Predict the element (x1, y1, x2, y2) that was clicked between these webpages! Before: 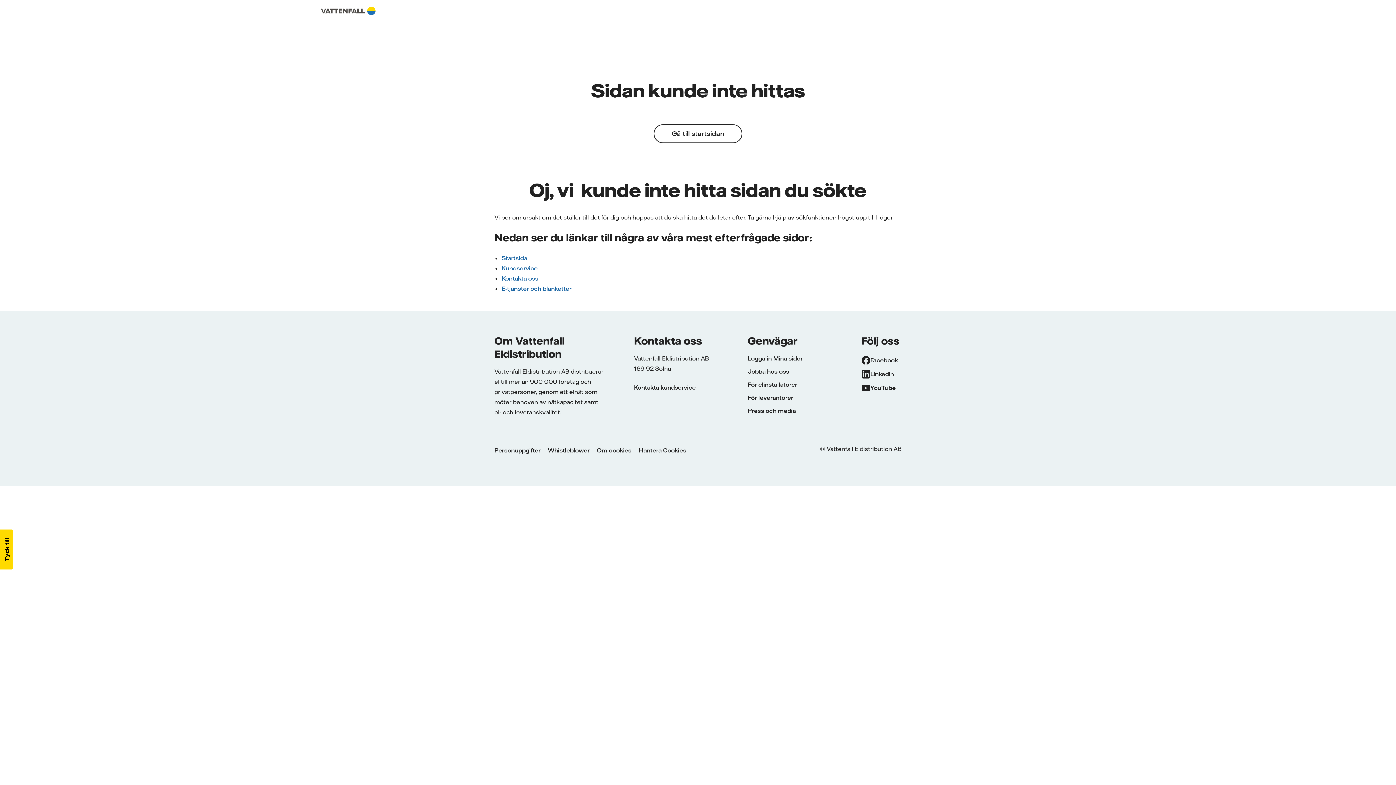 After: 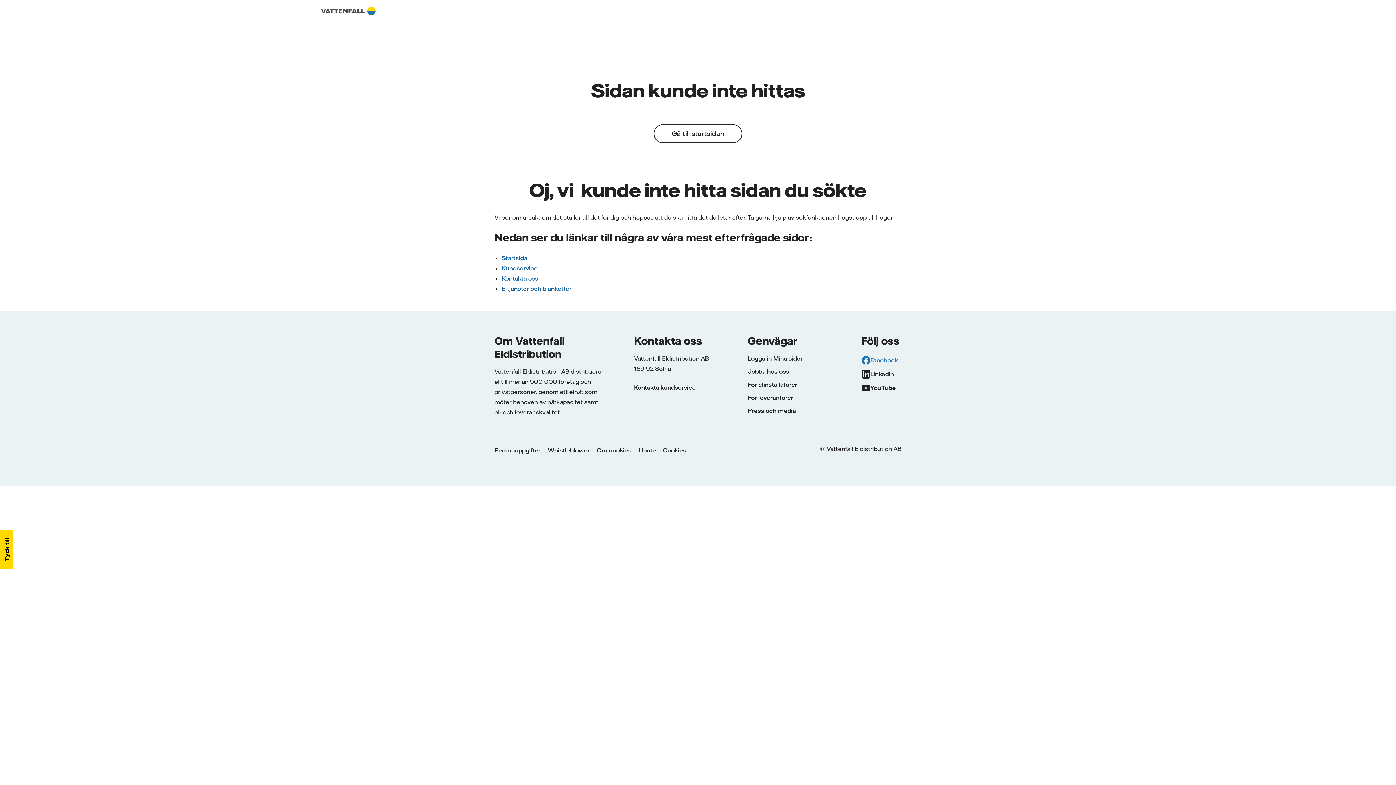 Action: bbox: (861, 356, 898, 367) label: Facebook